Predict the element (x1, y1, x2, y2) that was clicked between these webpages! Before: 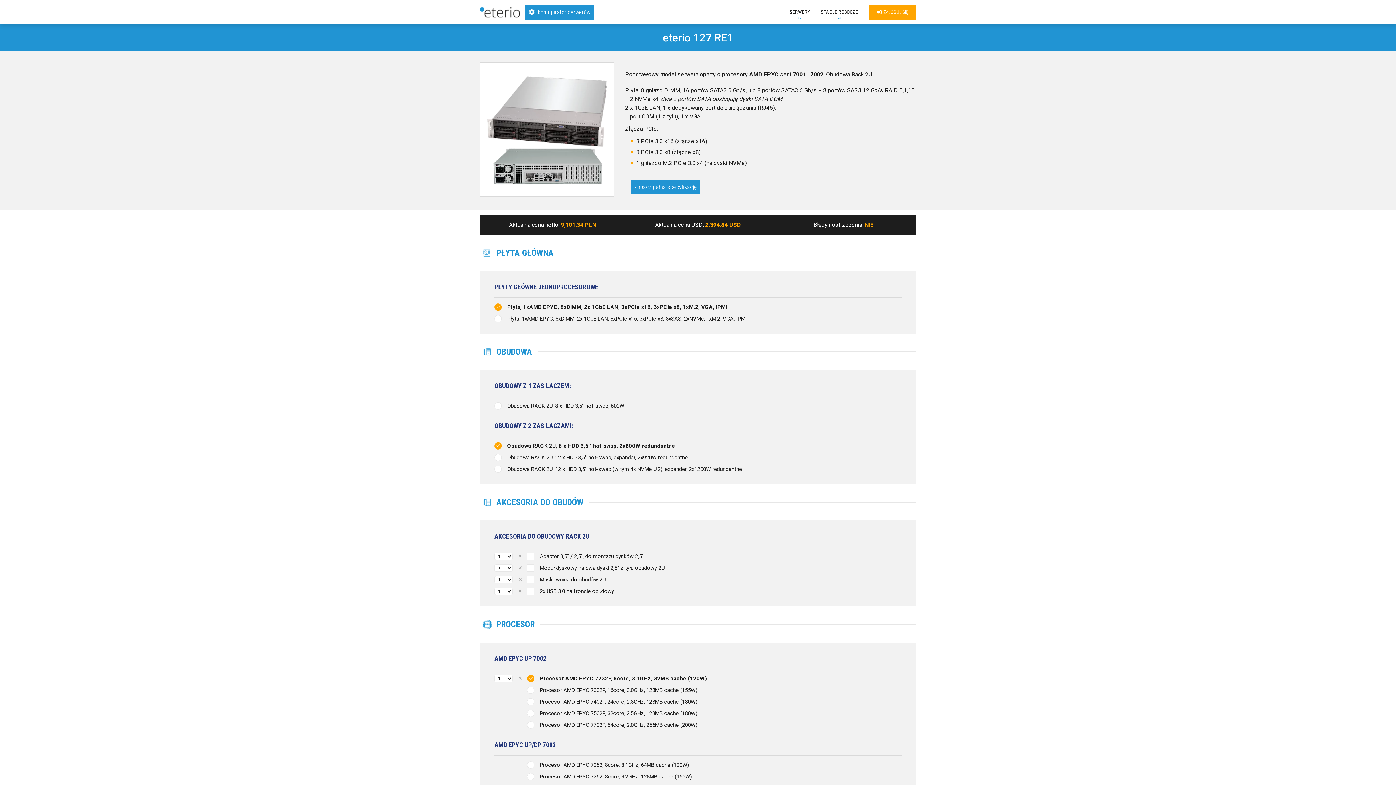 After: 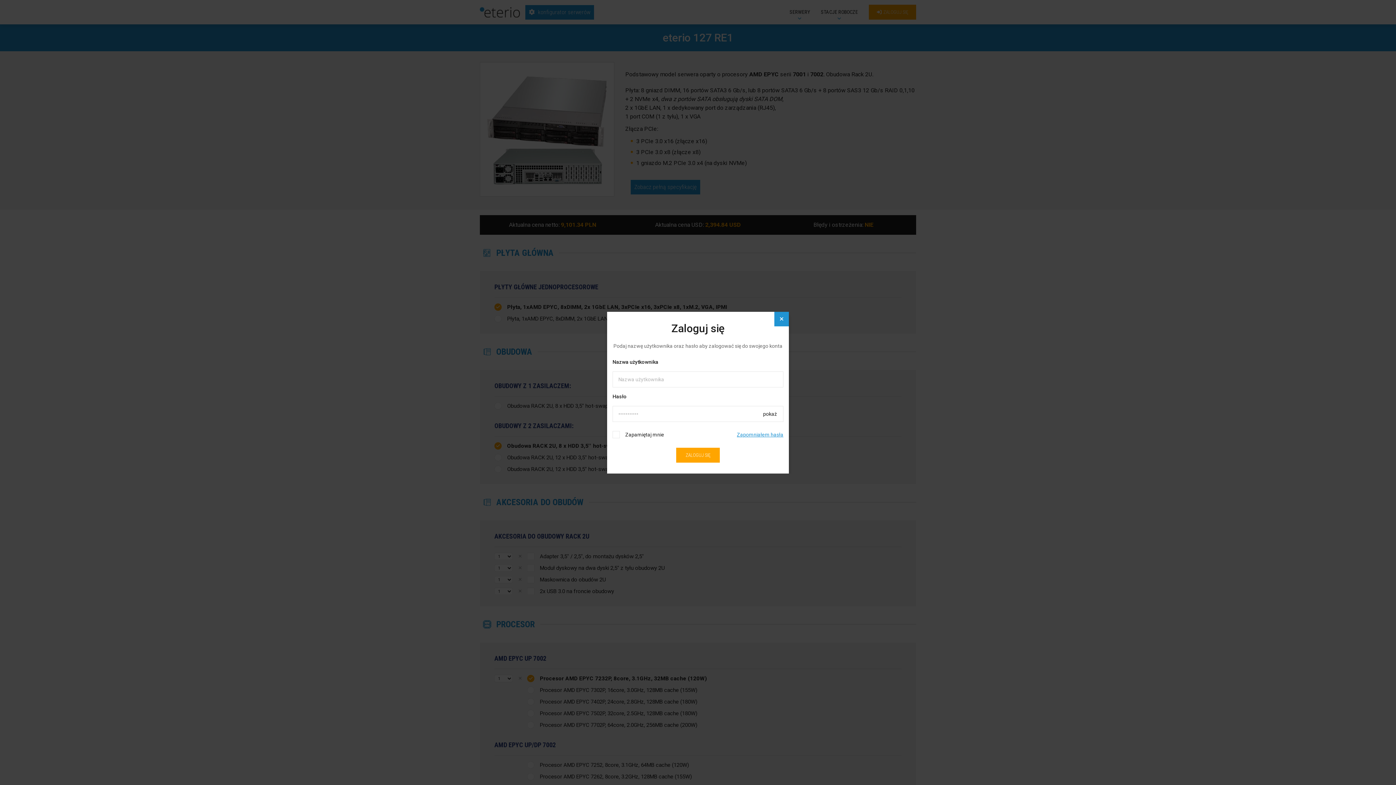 Action: label: ZALOGUJ SIĘ bbox: (869, 4, 916, 19)